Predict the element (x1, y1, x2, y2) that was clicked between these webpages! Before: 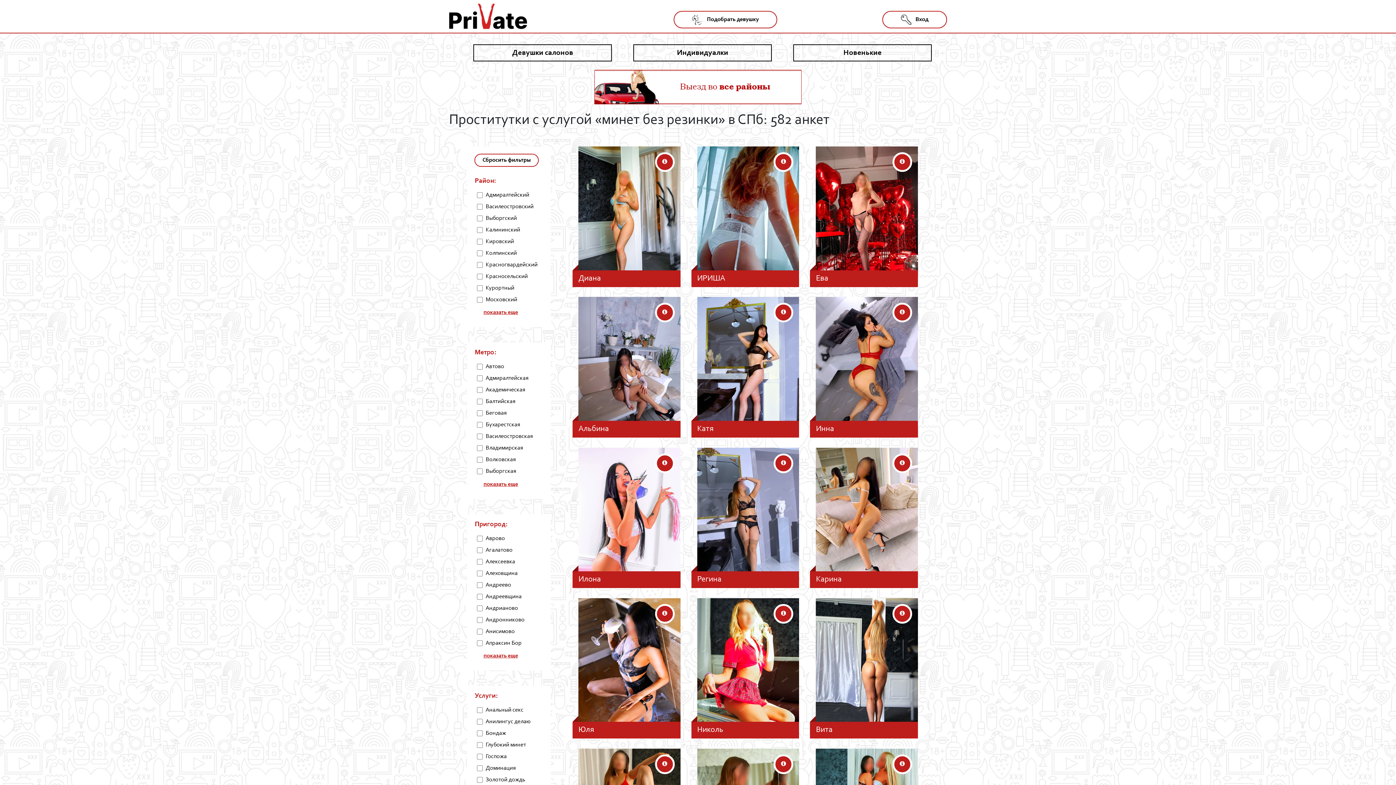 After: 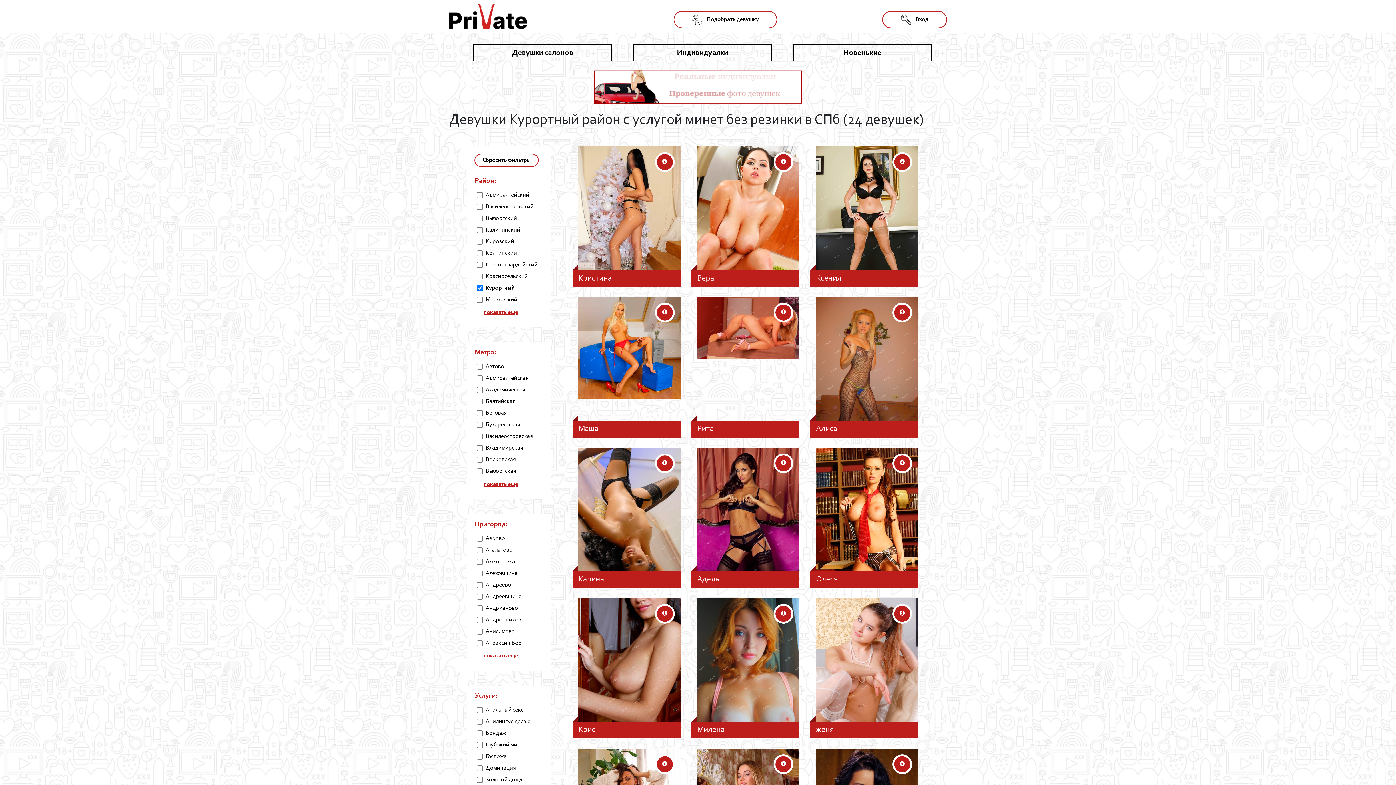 Action: label: Курортный bbox: (483, 285, 514, 291)